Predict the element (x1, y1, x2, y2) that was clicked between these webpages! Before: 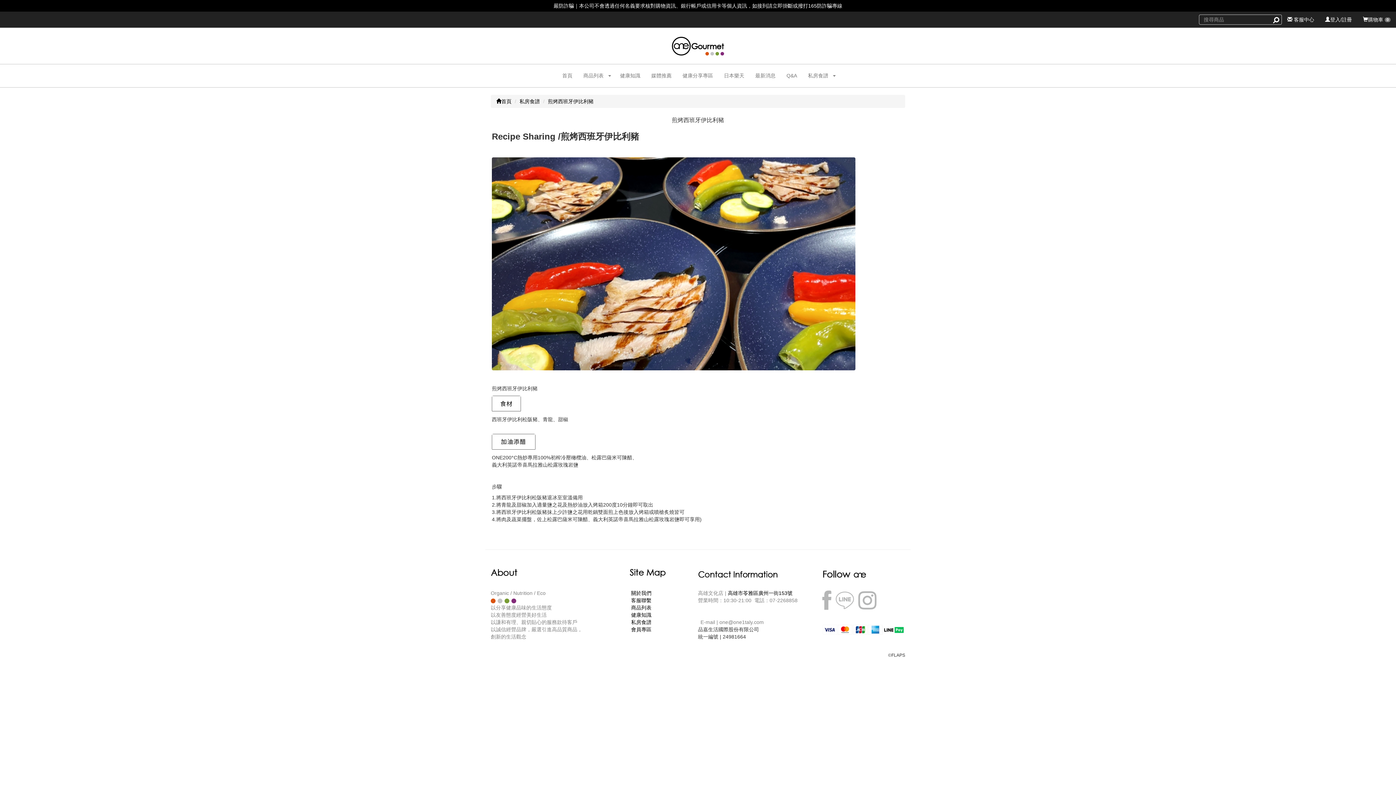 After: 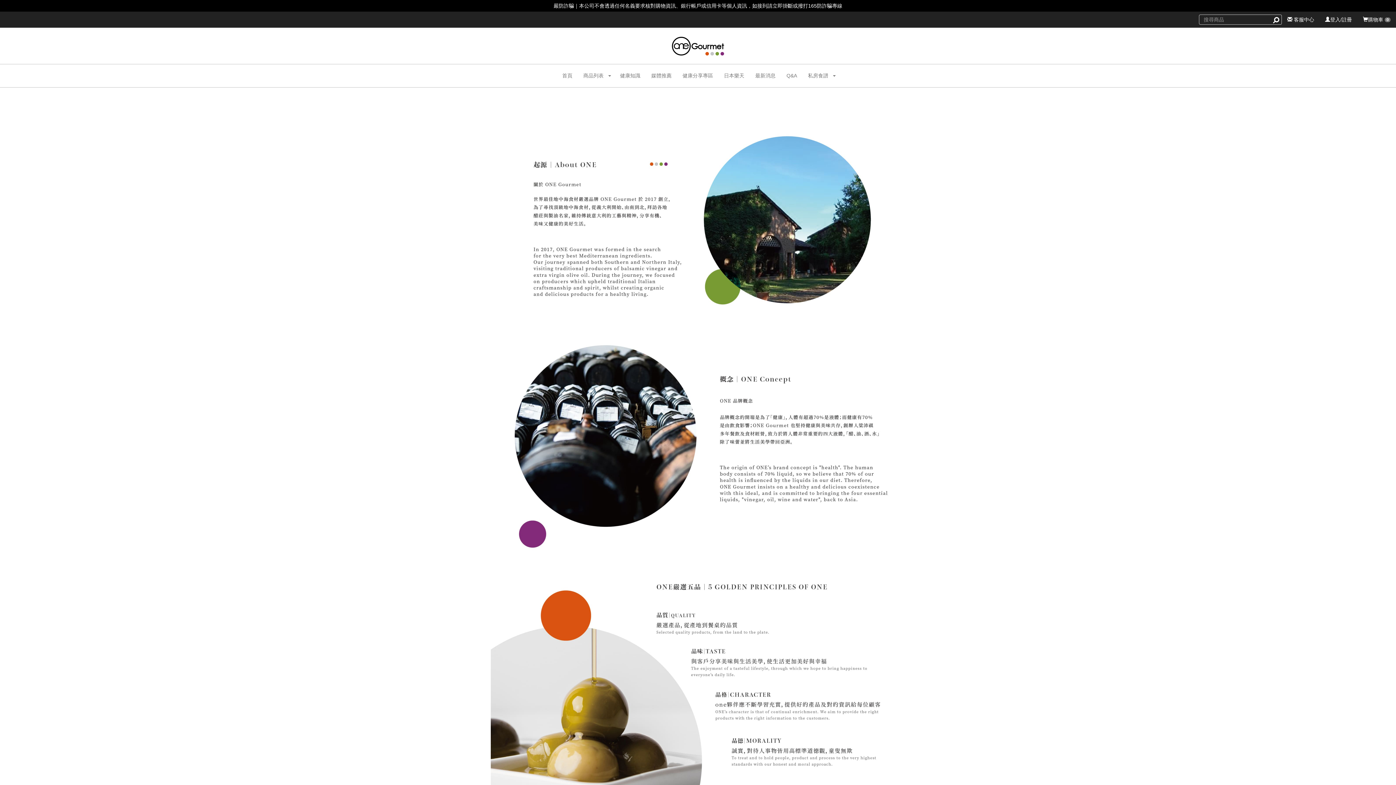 Action: bbox: (631, 590, 651, 596) label: 關於我們